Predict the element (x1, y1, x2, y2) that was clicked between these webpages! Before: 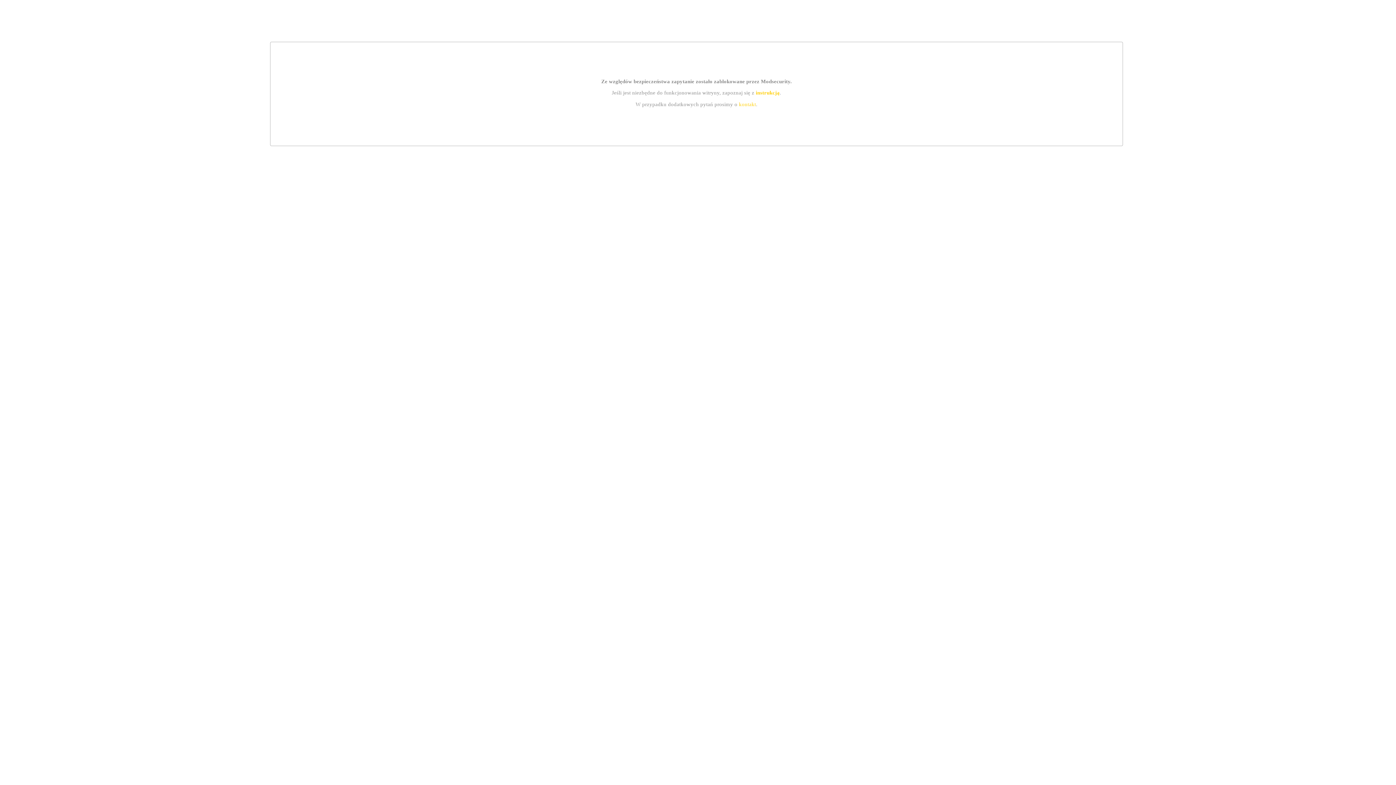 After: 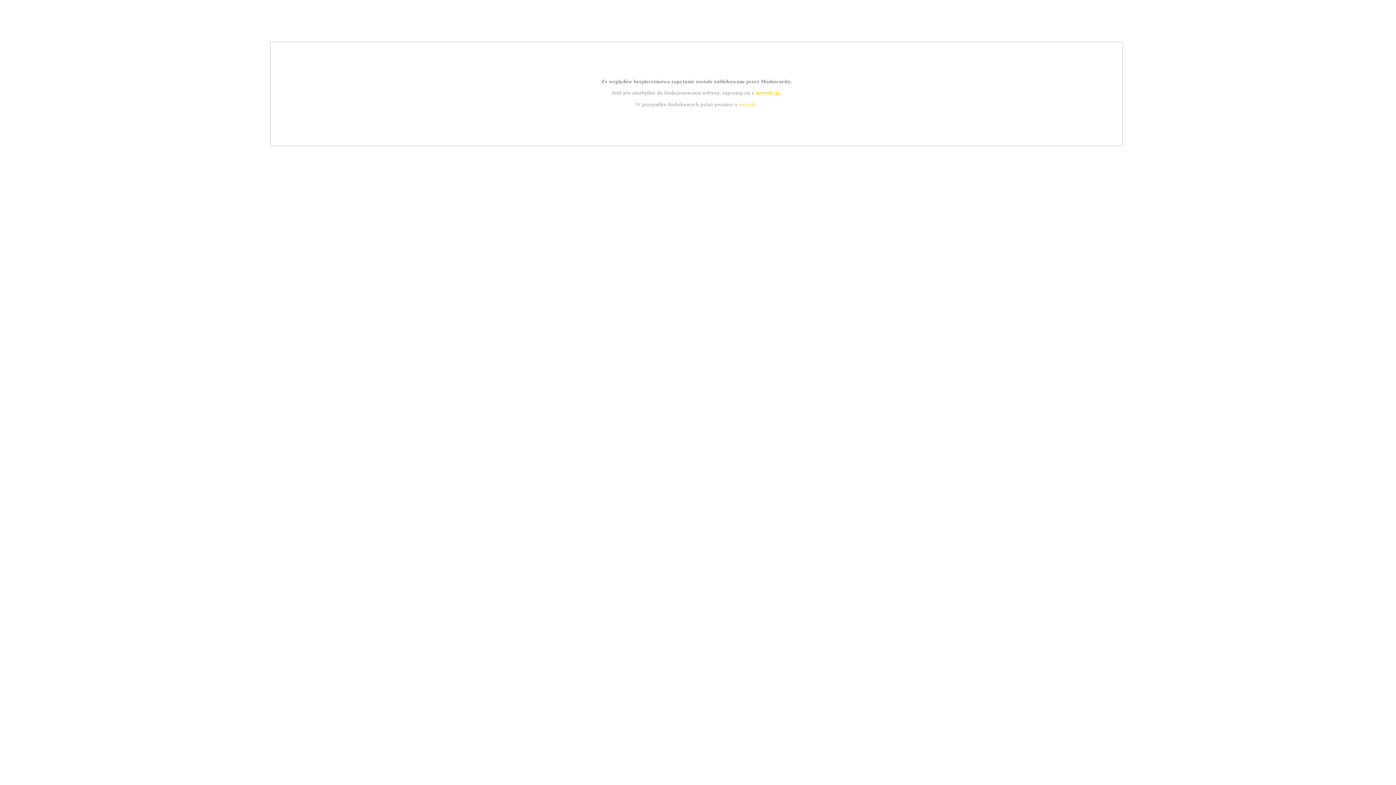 Action: bbox: (739, 101, 756, 107) label: kontakt